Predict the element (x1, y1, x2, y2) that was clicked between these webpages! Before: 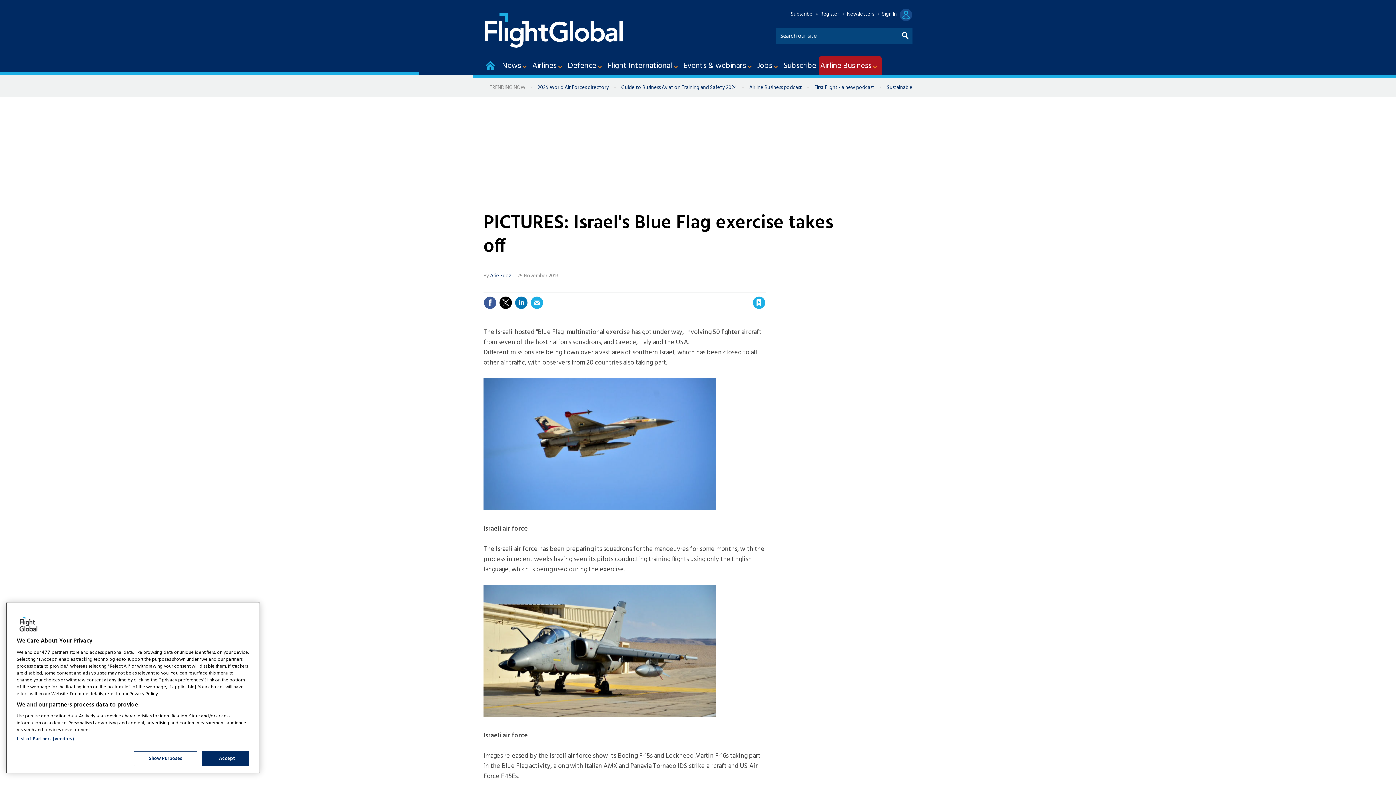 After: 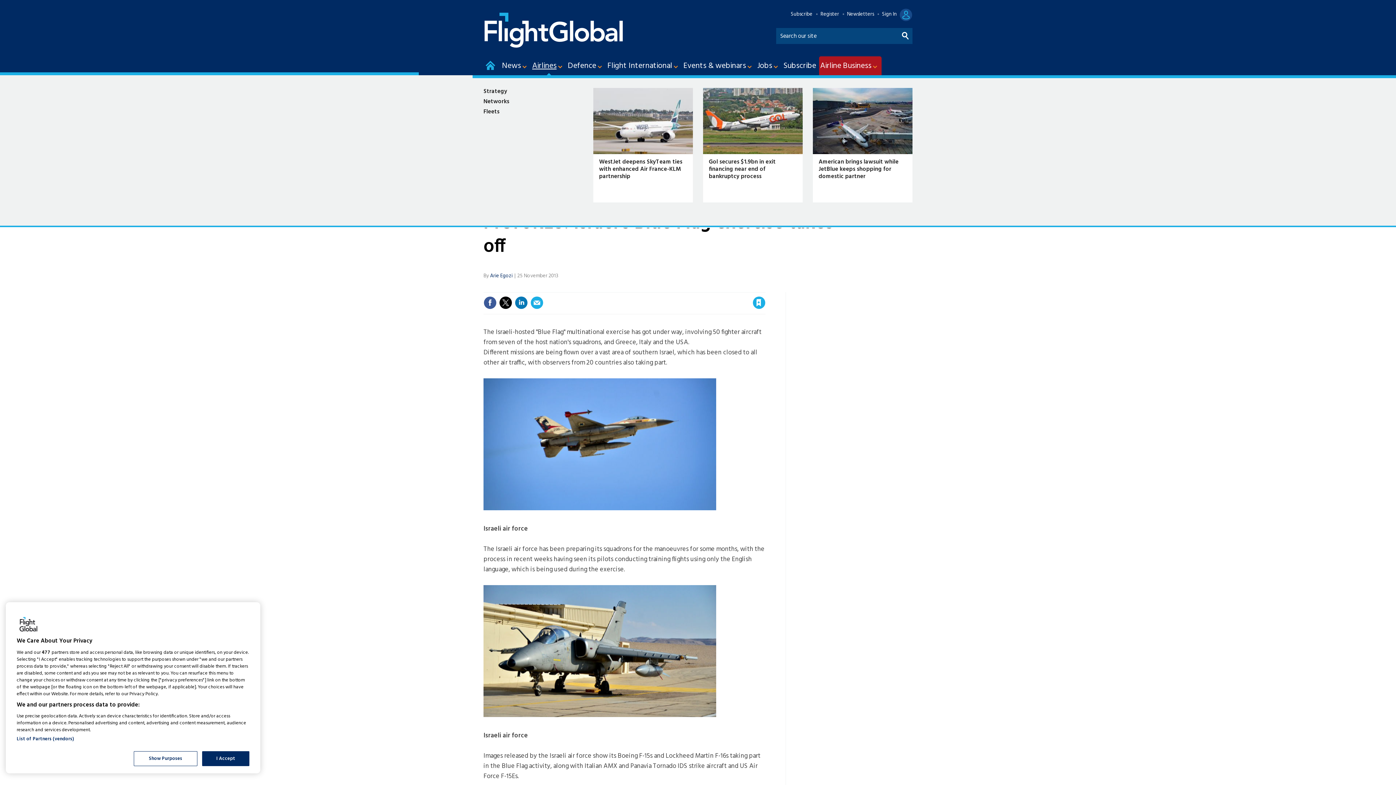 Action: bbox: (531, 56, 566, 75) label: Airlines